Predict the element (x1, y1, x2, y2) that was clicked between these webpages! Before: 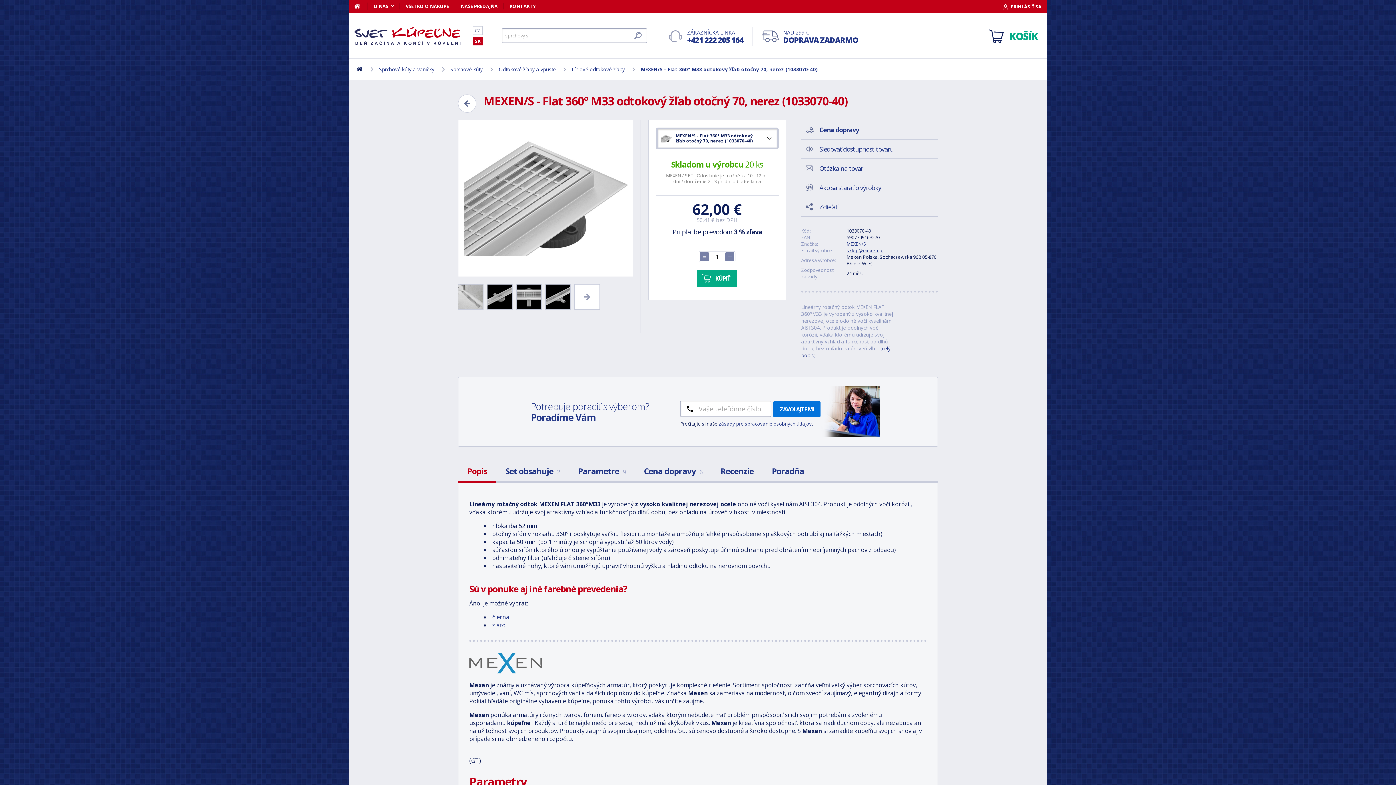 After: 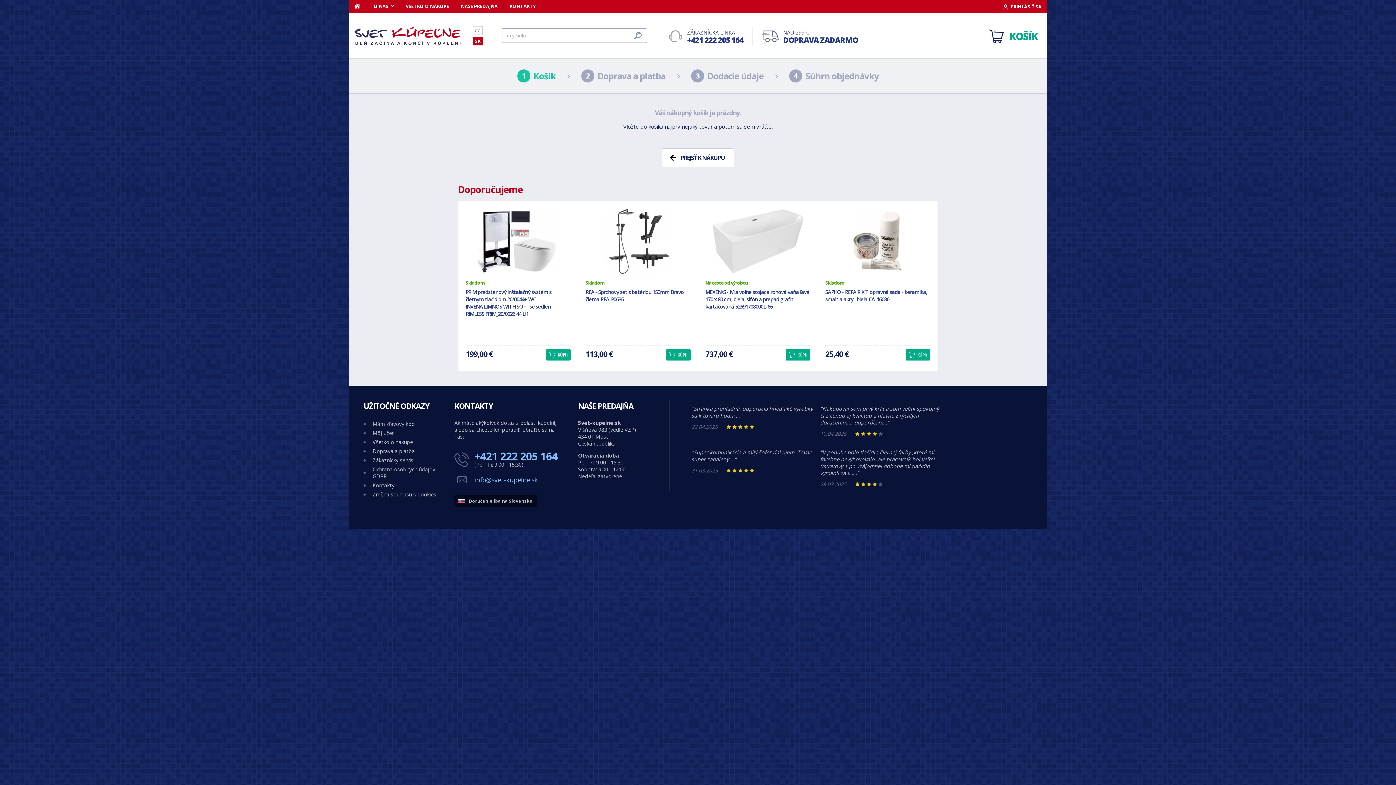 Action: label: KOŠÍK bbox: (989, 29, 1038, 43)